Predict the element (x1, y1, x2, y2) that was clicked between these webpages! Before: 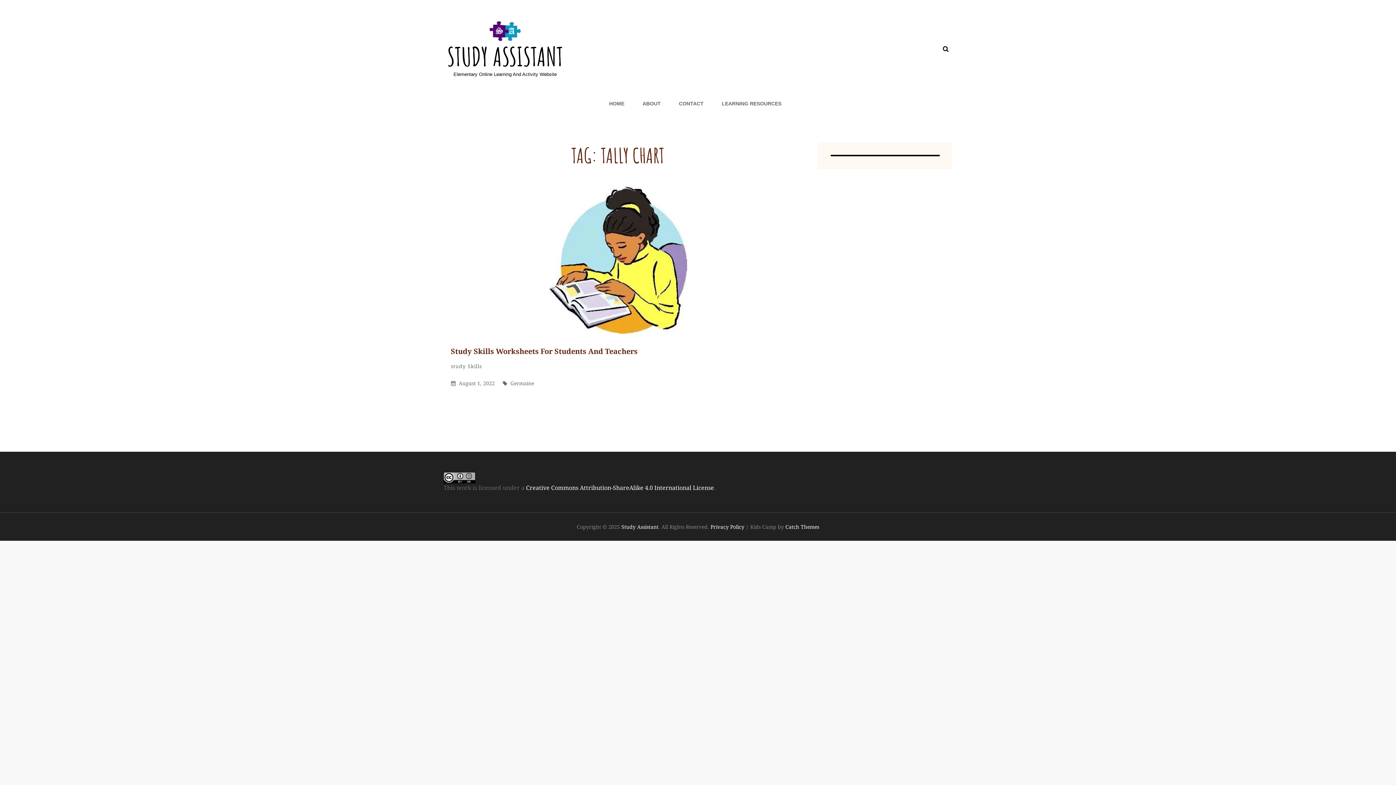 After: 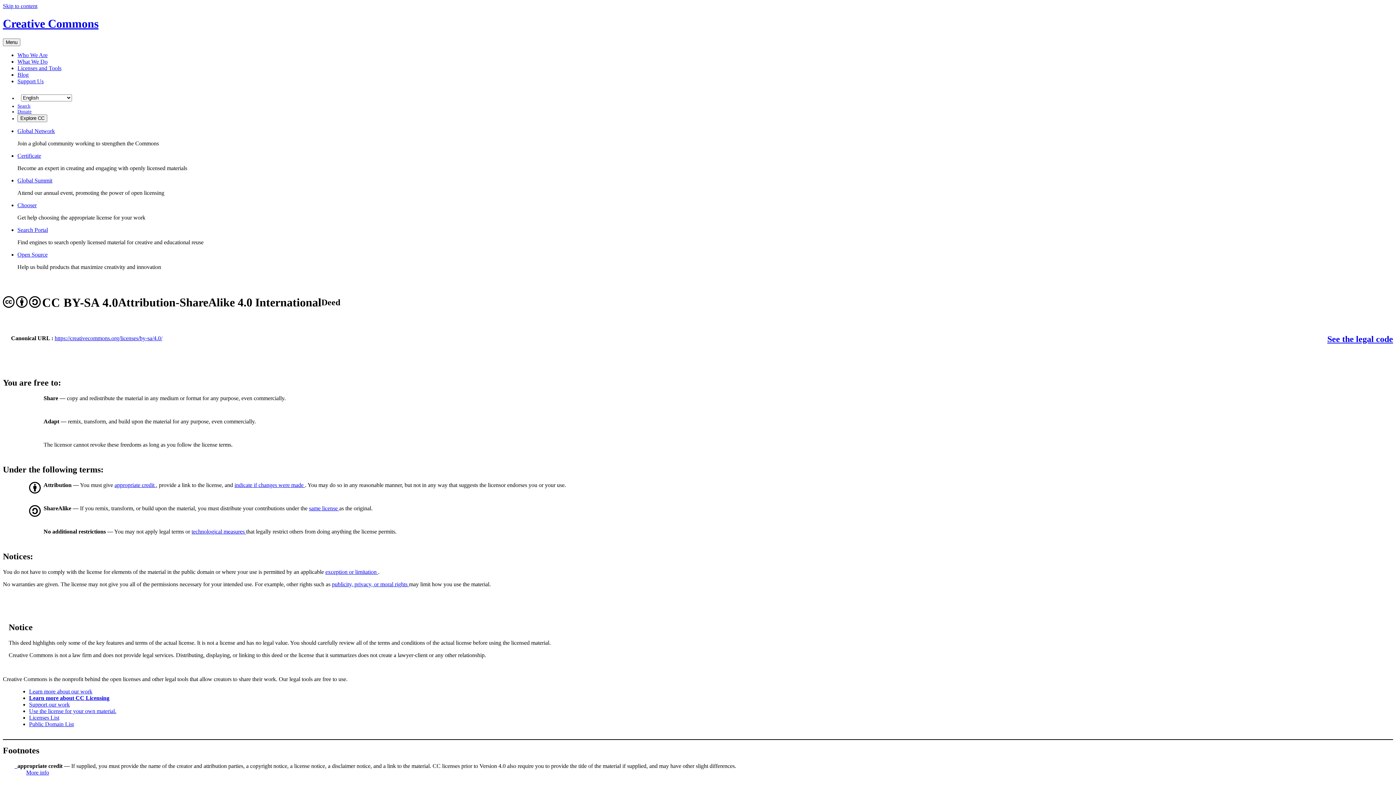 Action: bbox: (443, 473, 475, 481)